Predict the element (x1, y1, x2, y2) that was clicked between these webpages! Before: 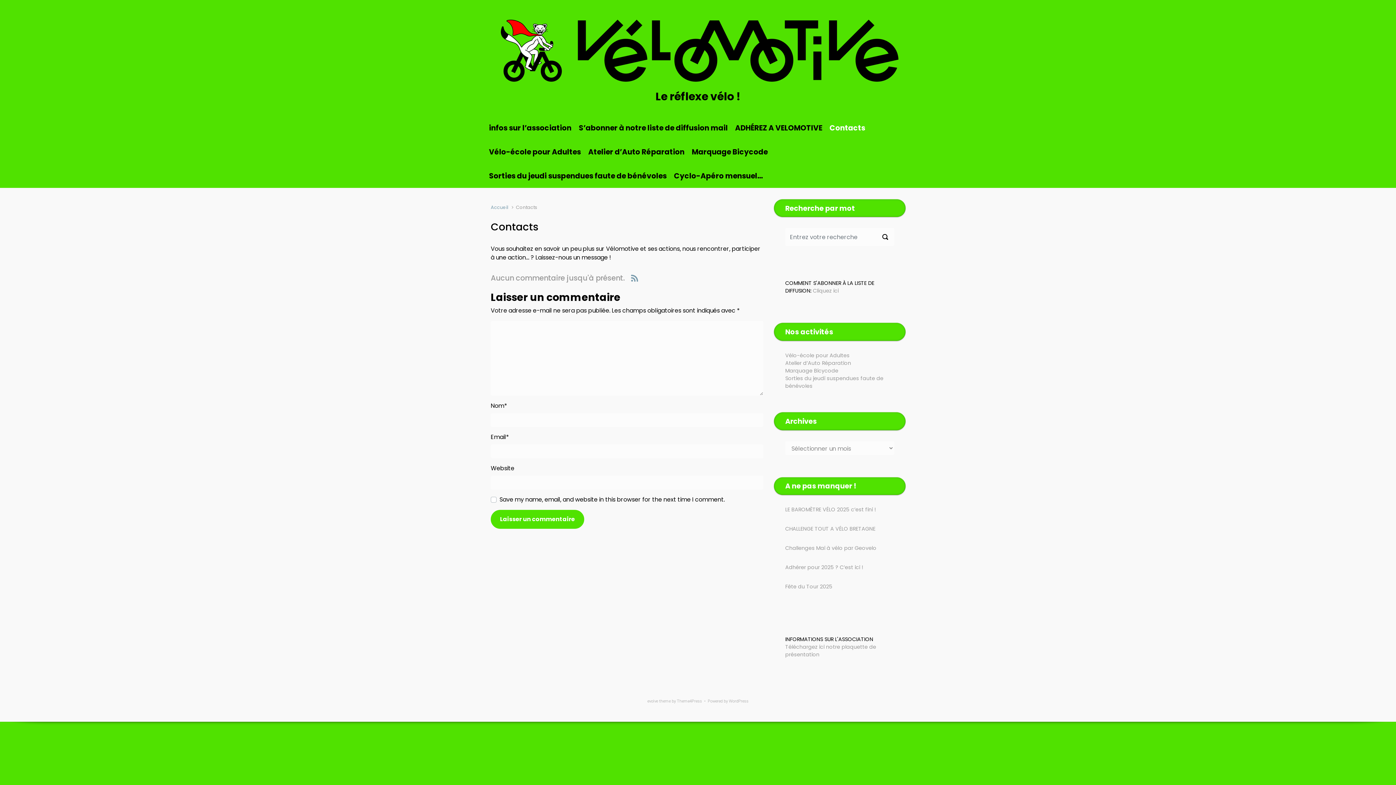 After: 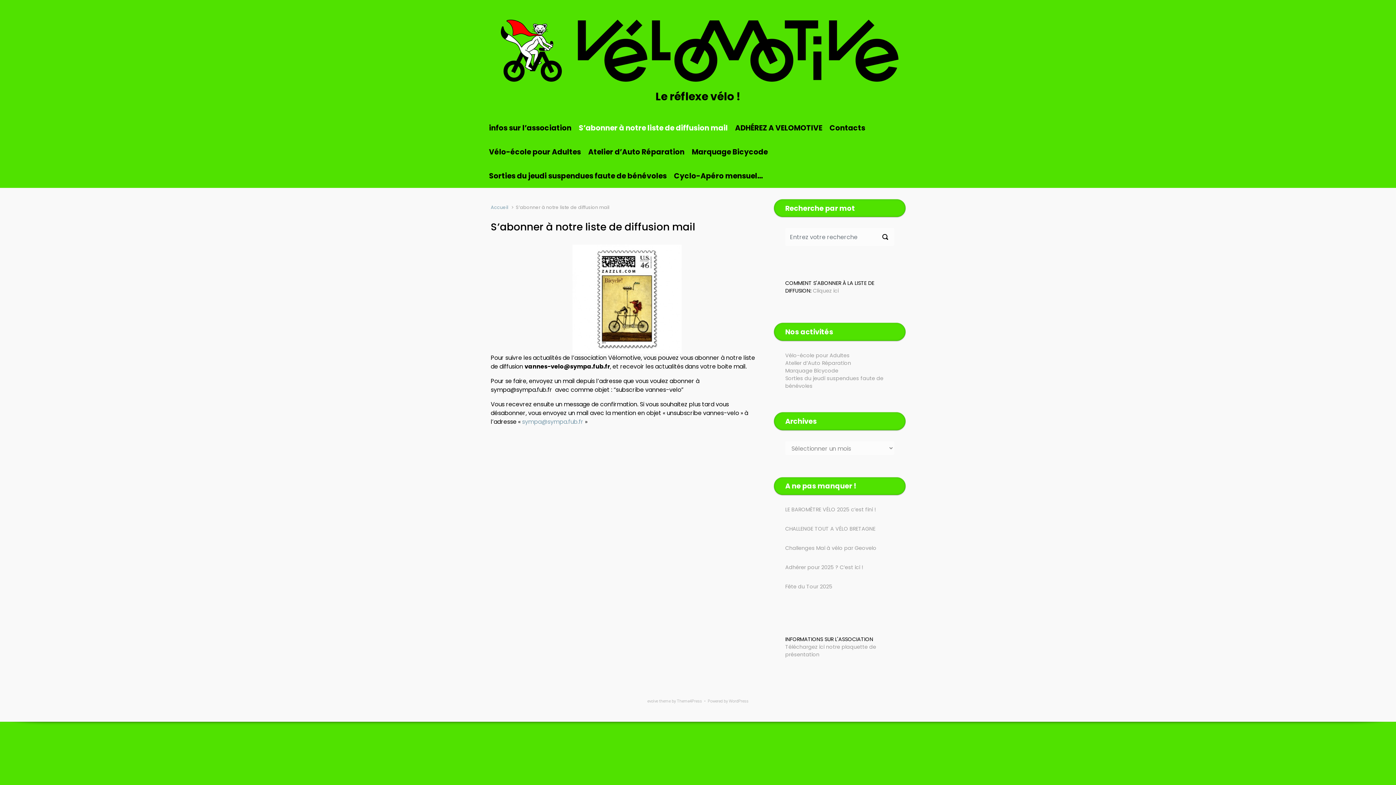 Action: bbox: (576, 115, 730, 139) label: S’abonner à notre liste de diffusion mail